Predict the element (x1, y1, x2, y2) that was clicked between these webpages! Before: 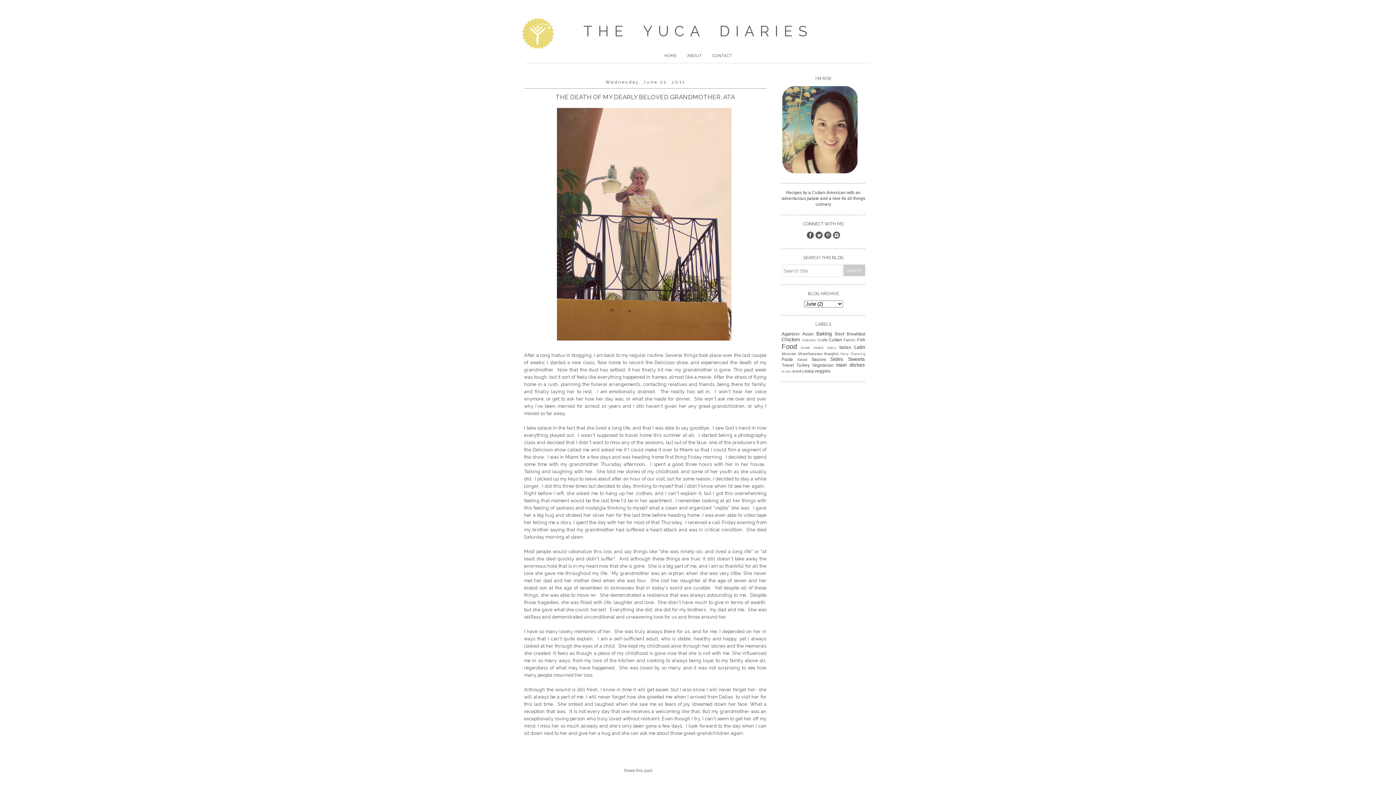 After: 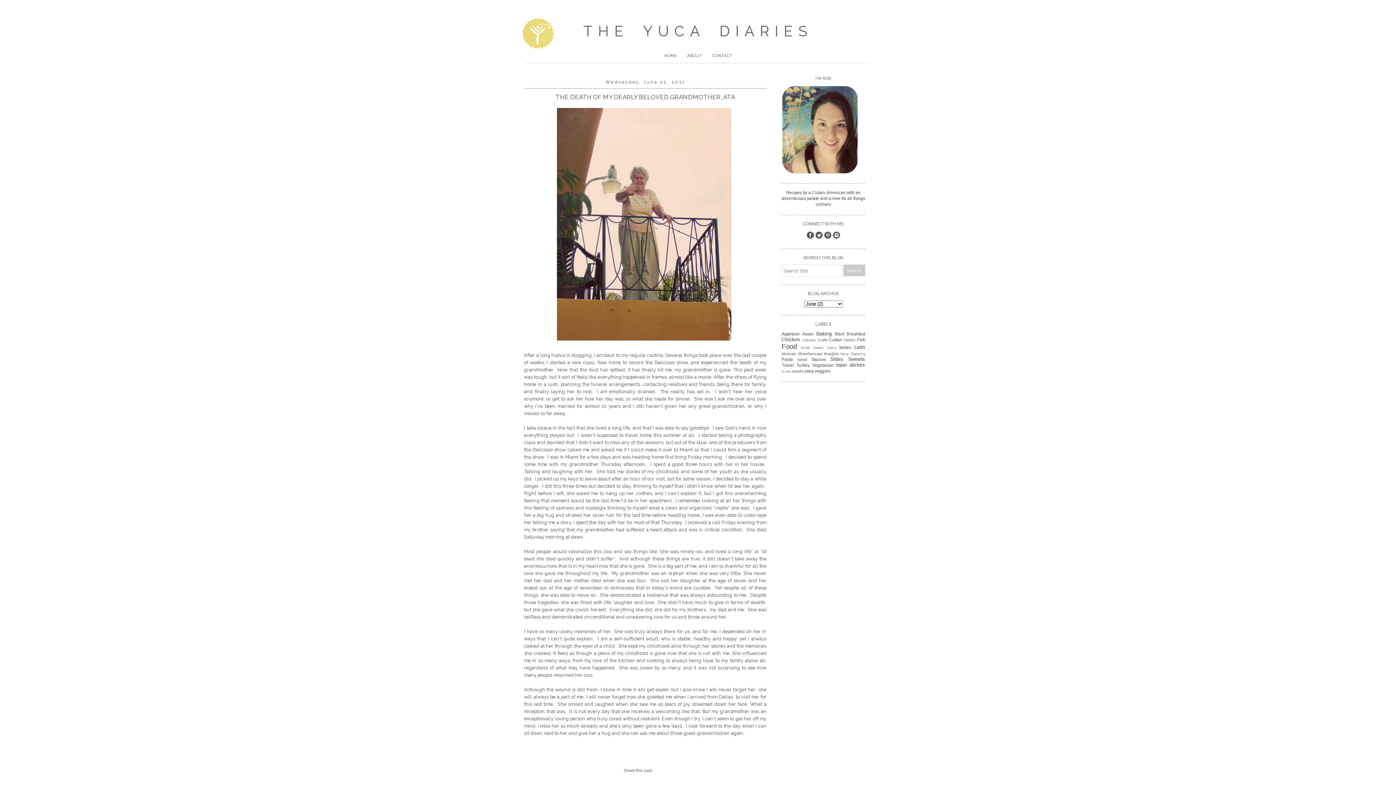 Action: bbox: (823, 236, 832, 240)